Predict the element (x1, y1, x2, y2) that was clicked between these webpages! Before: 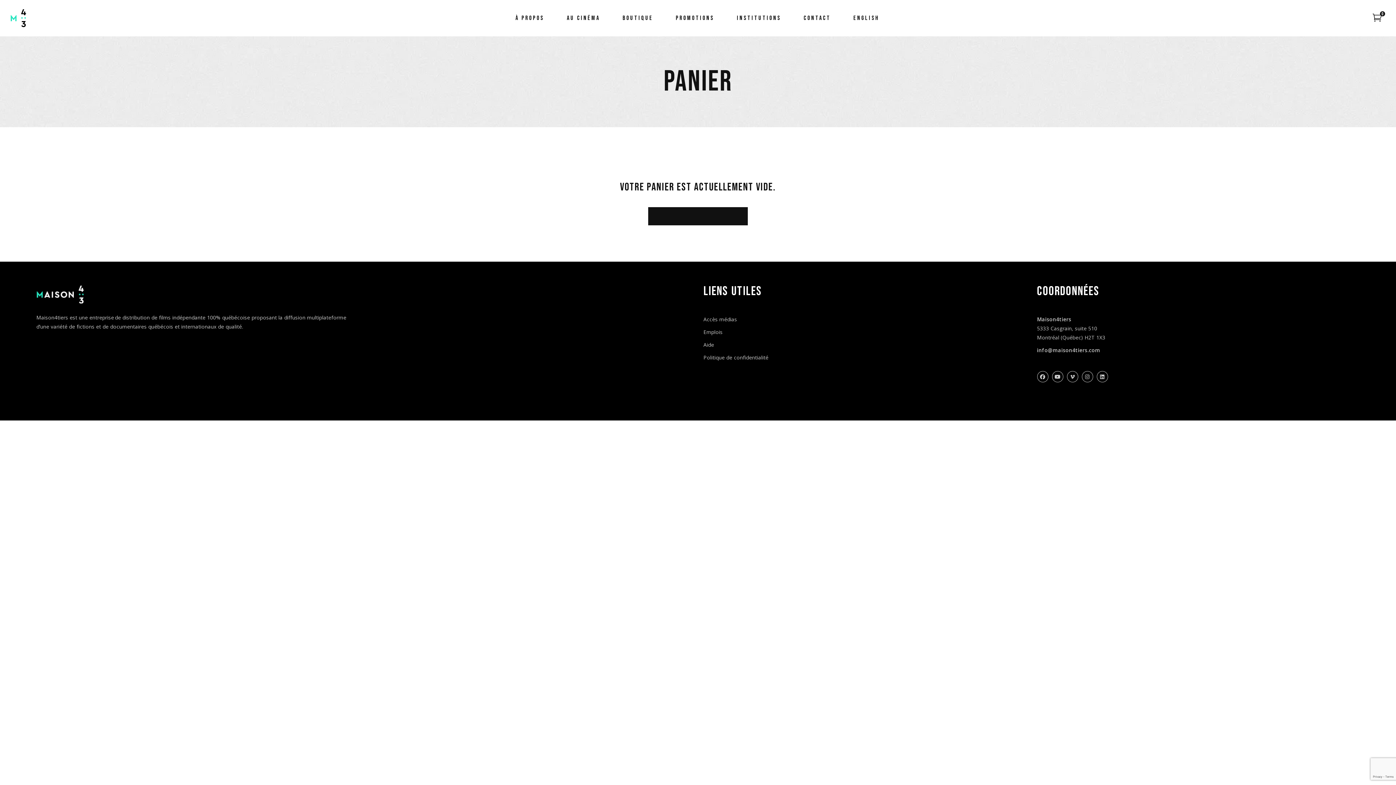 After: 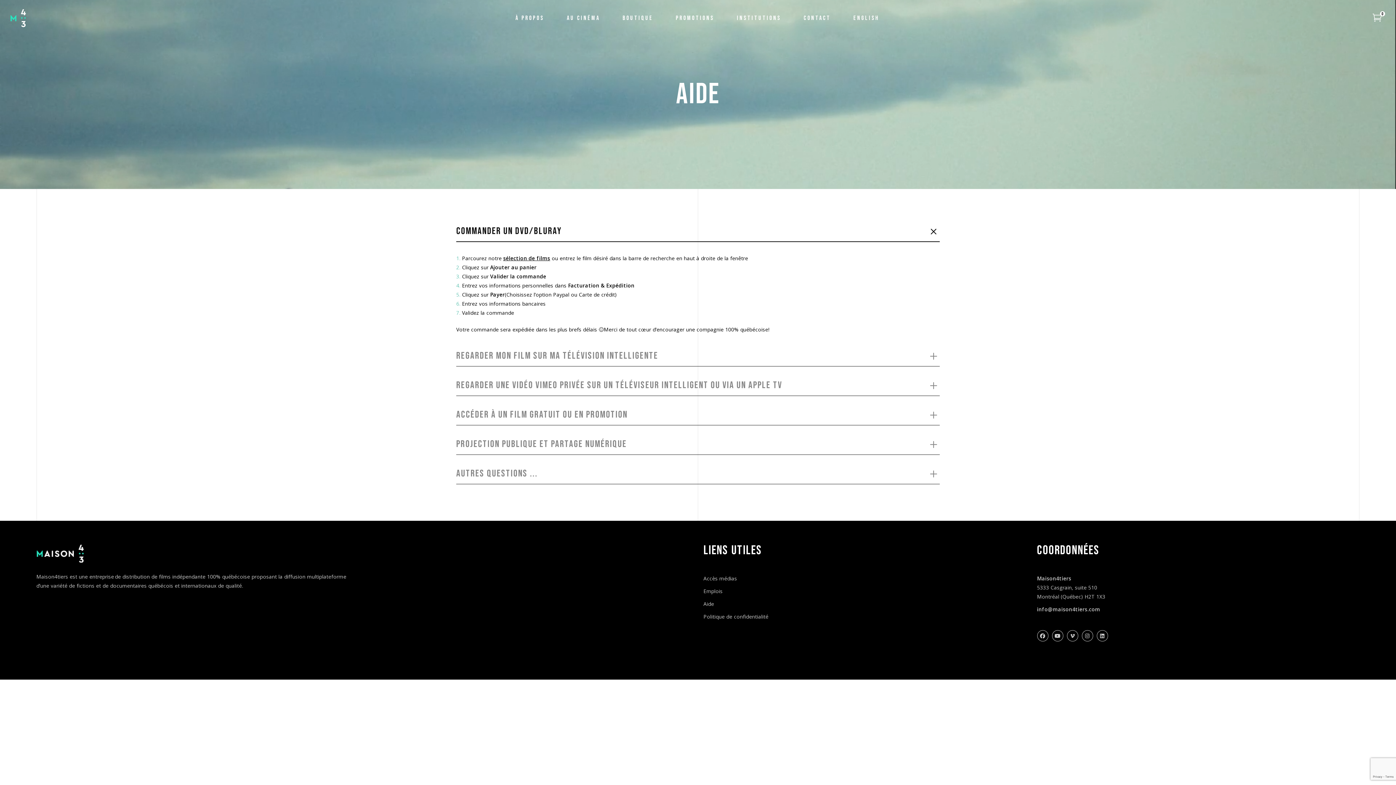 Action: bbox: (703, 341, 714, 348) label: Aide